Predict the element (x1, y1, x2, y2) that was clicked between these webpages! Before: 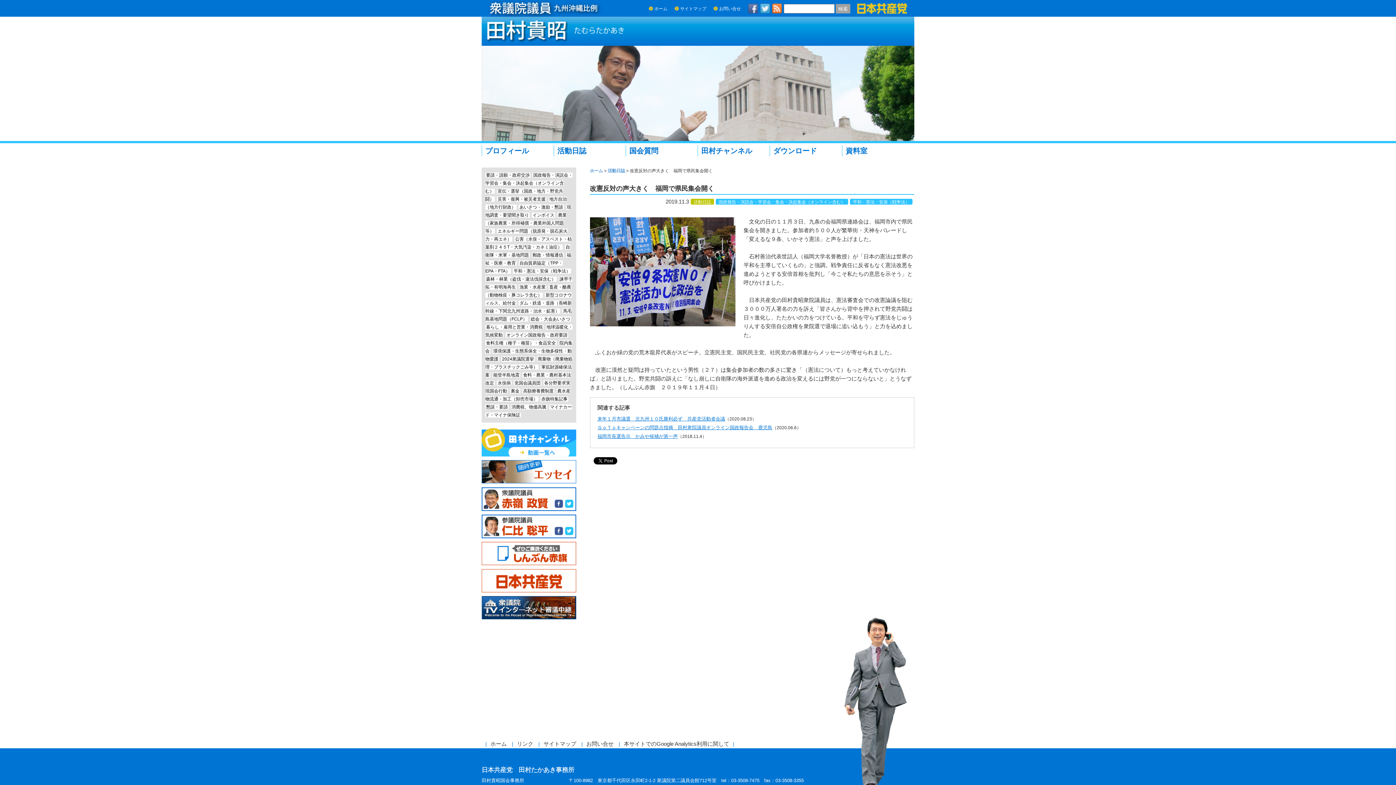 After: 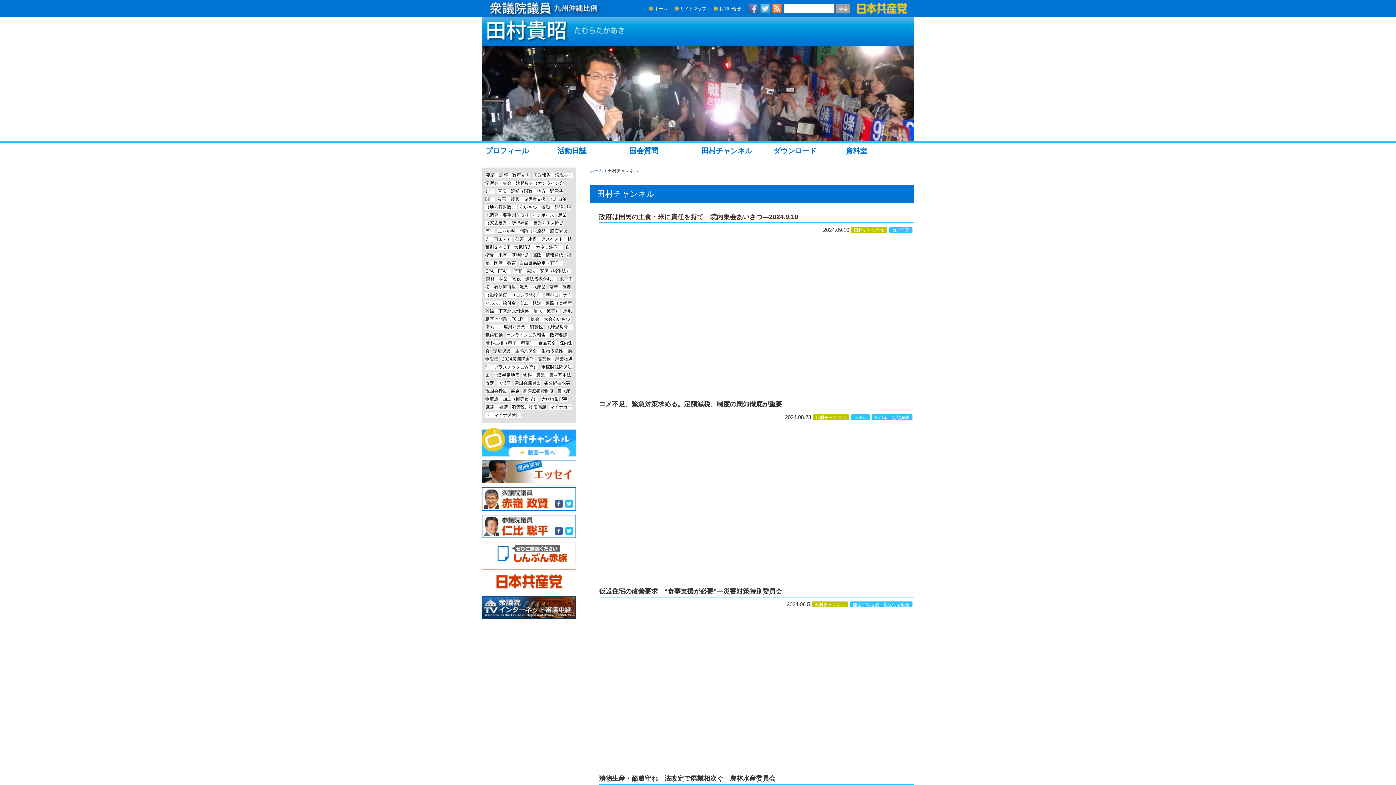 Action: label: 田村チャンネル bbox: (481, 428, 576, 456)